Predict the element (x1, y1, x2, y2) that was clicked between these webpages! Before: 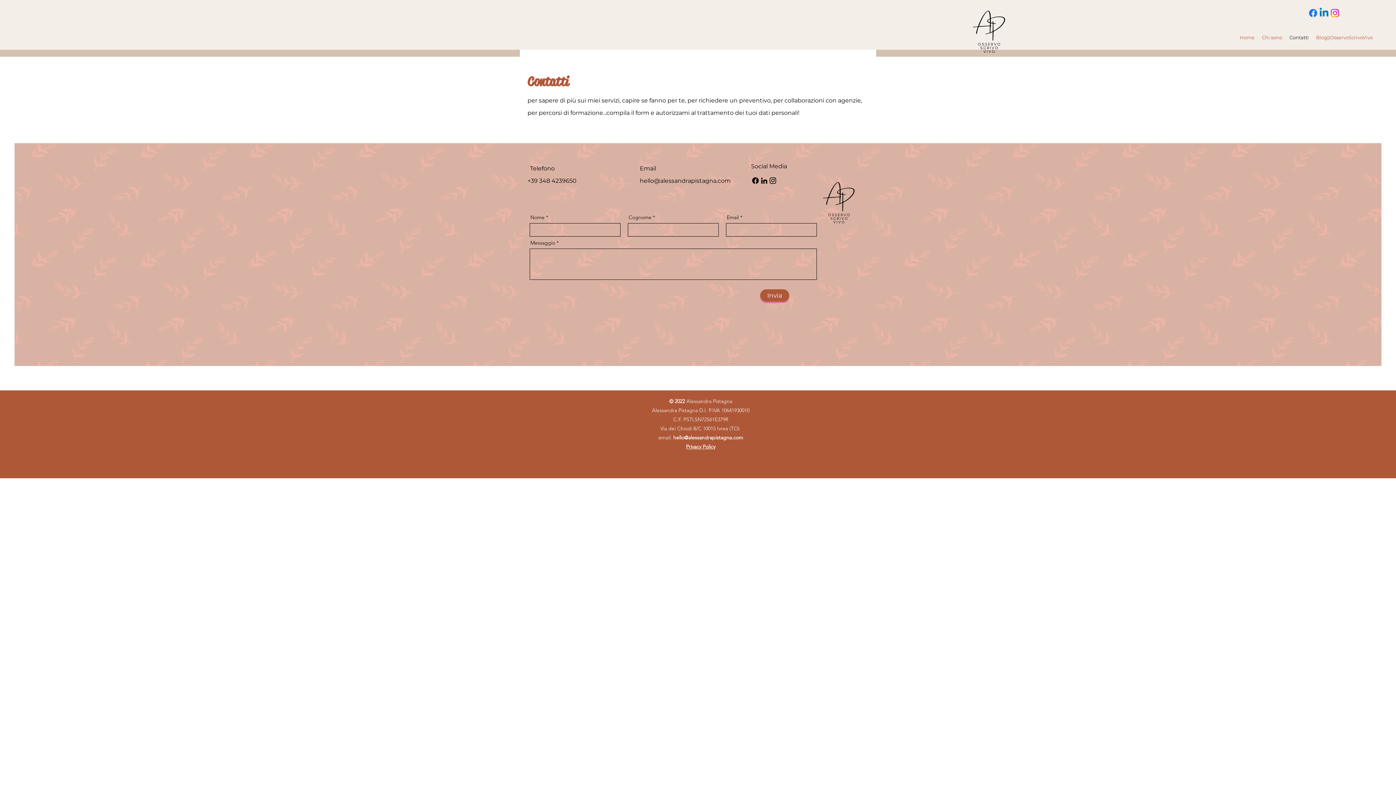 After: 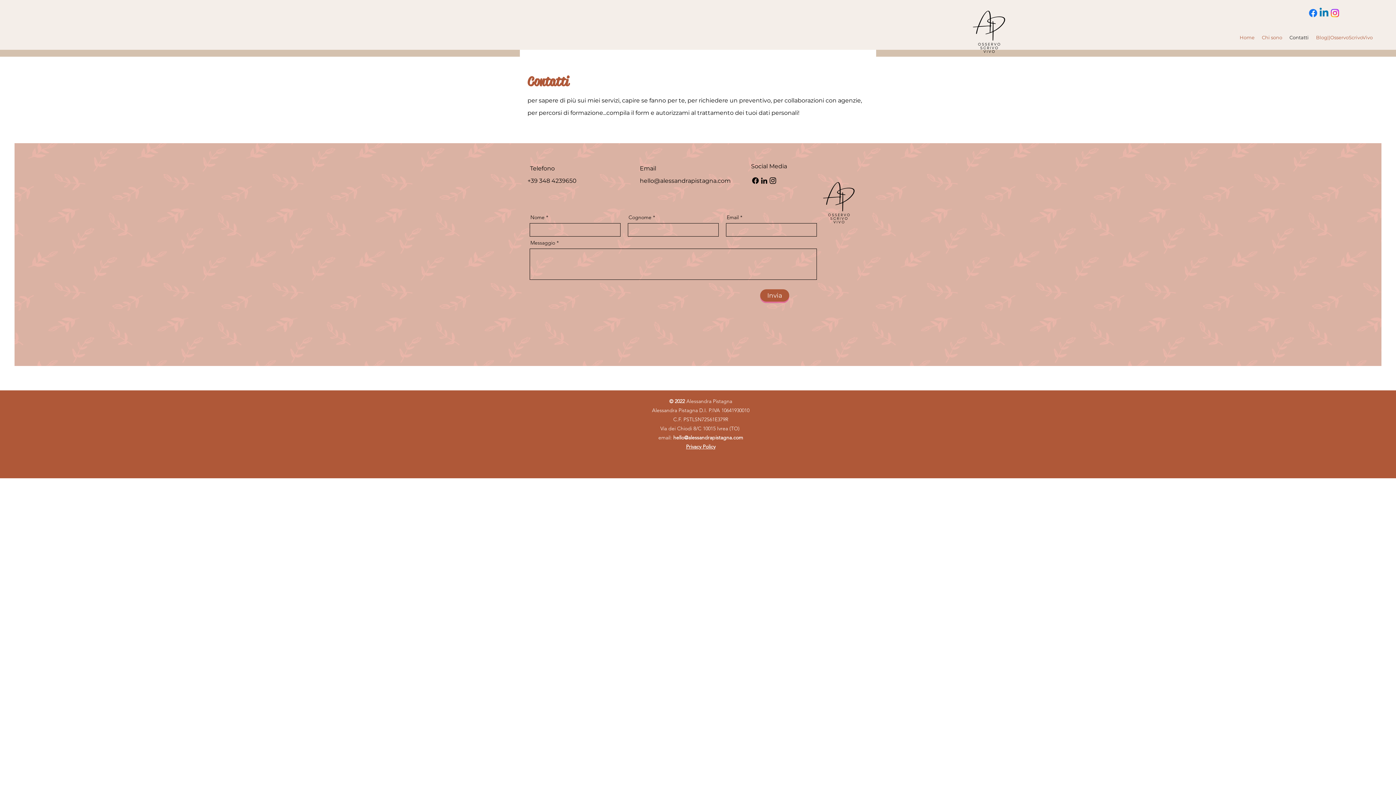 Action: label: Facebook      bbox: (751, 176, 760, 185)